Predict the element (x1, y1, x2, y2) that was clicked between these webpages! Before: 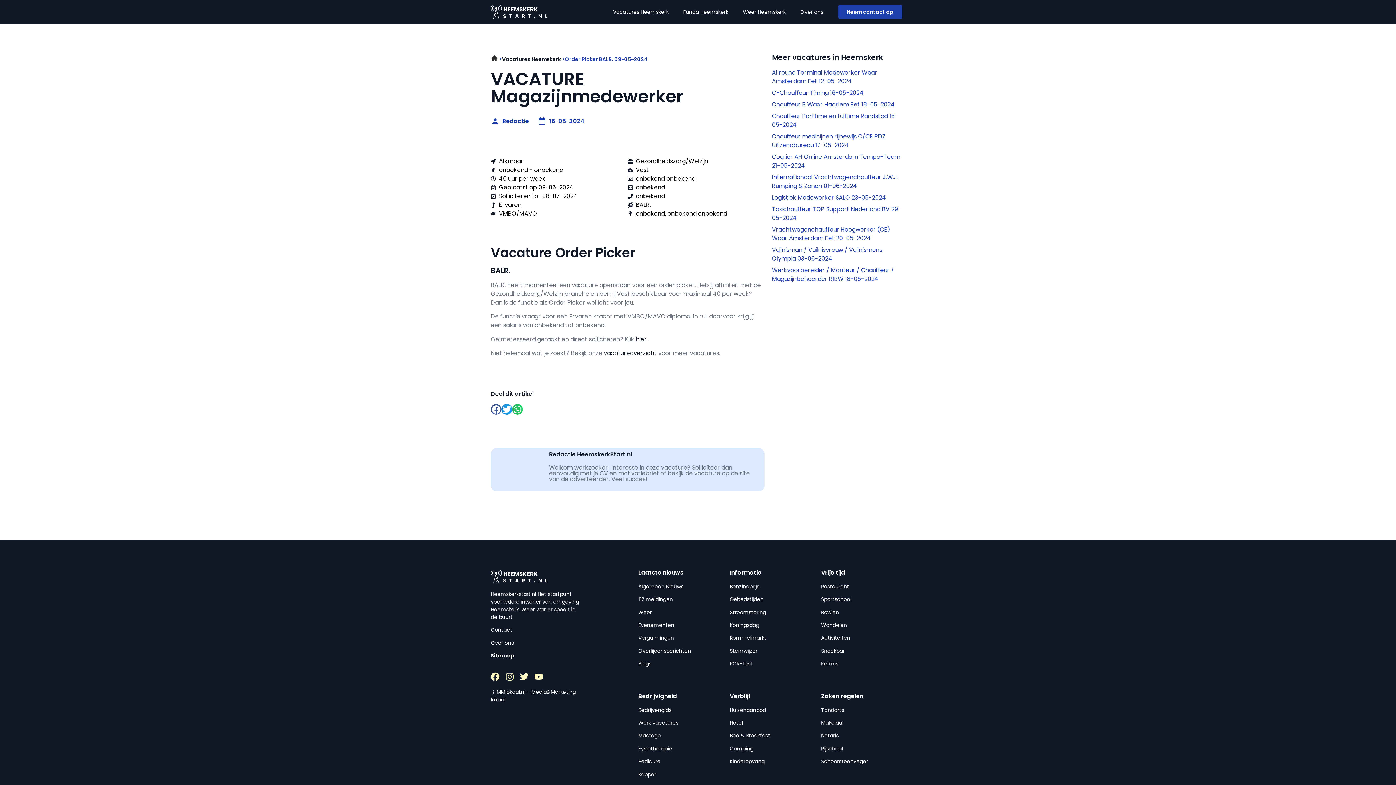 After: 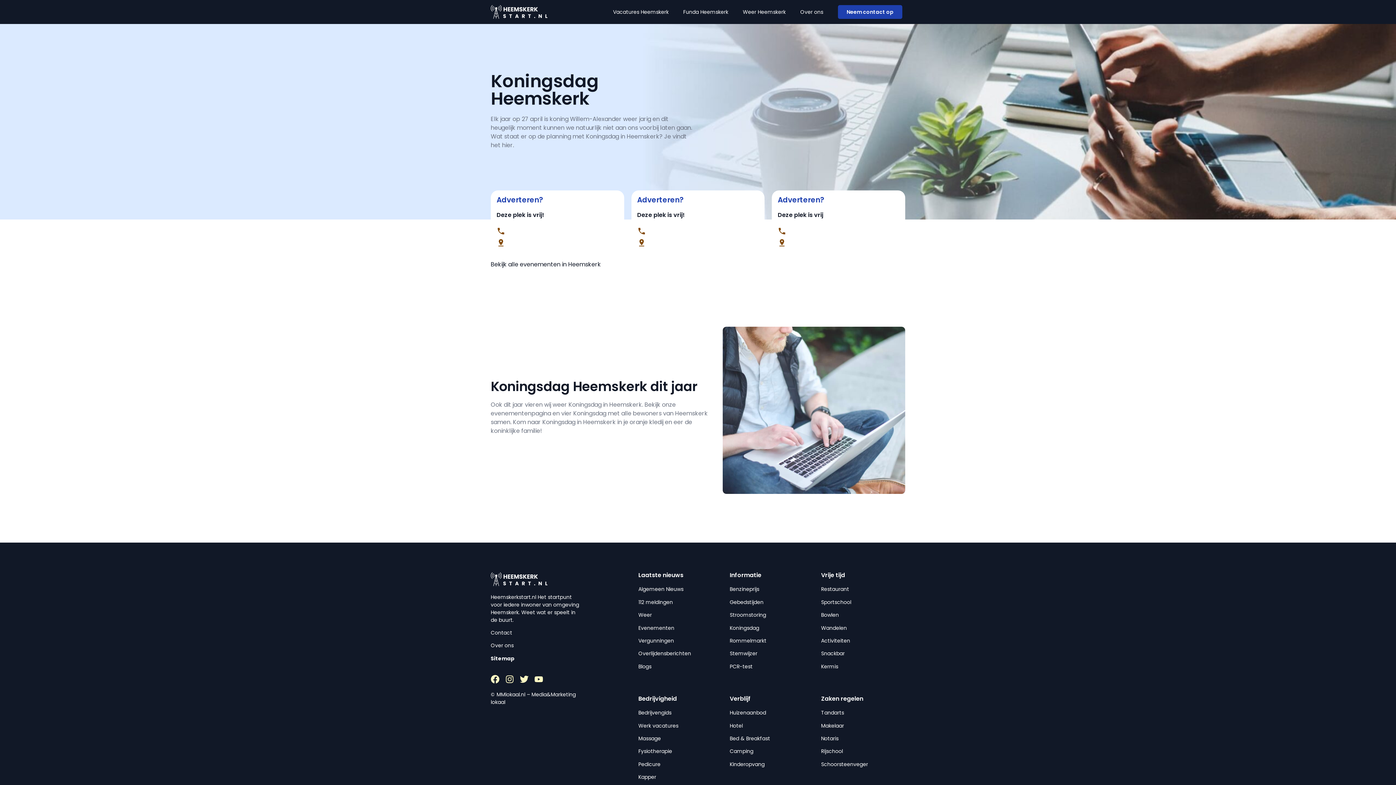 Action: label: Koningsdag bbox: (729, 621, 759, 629)